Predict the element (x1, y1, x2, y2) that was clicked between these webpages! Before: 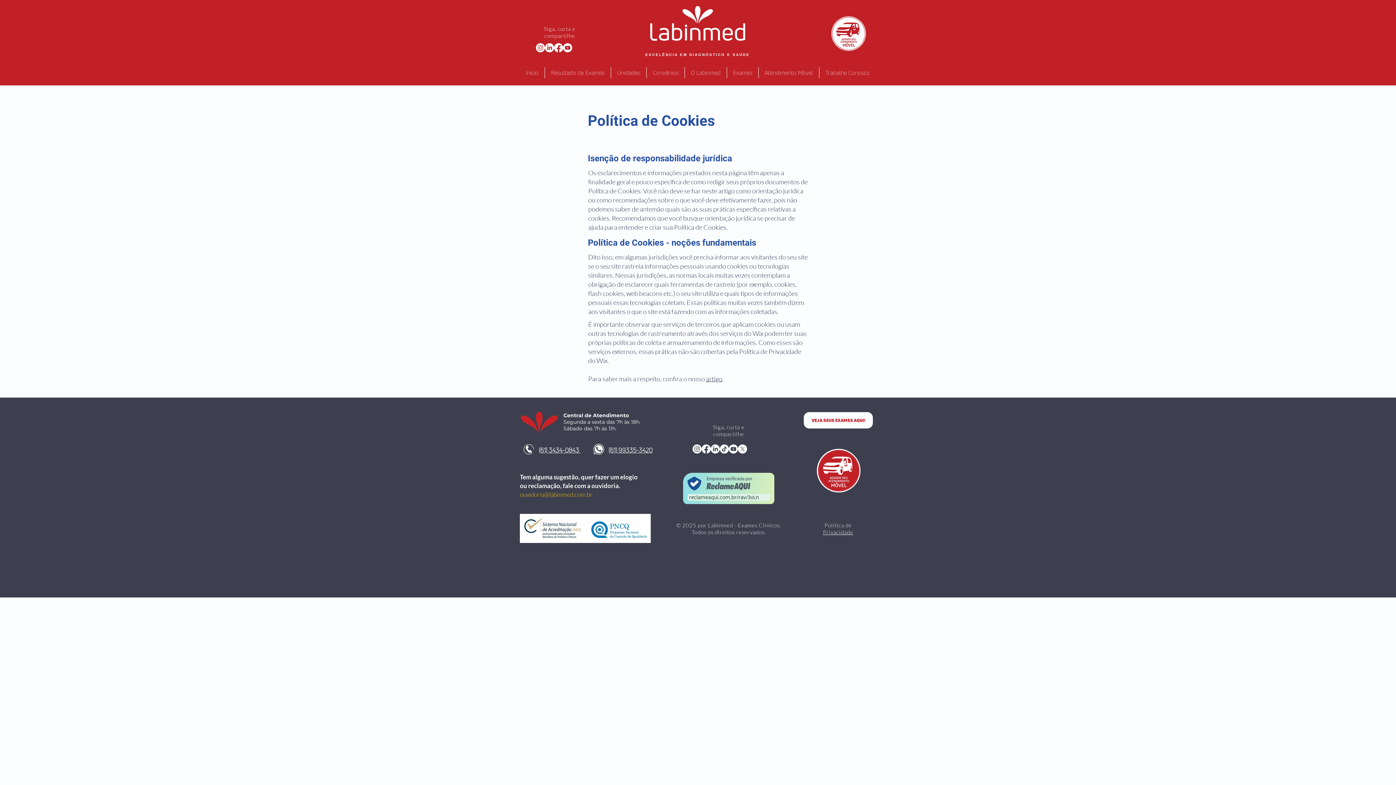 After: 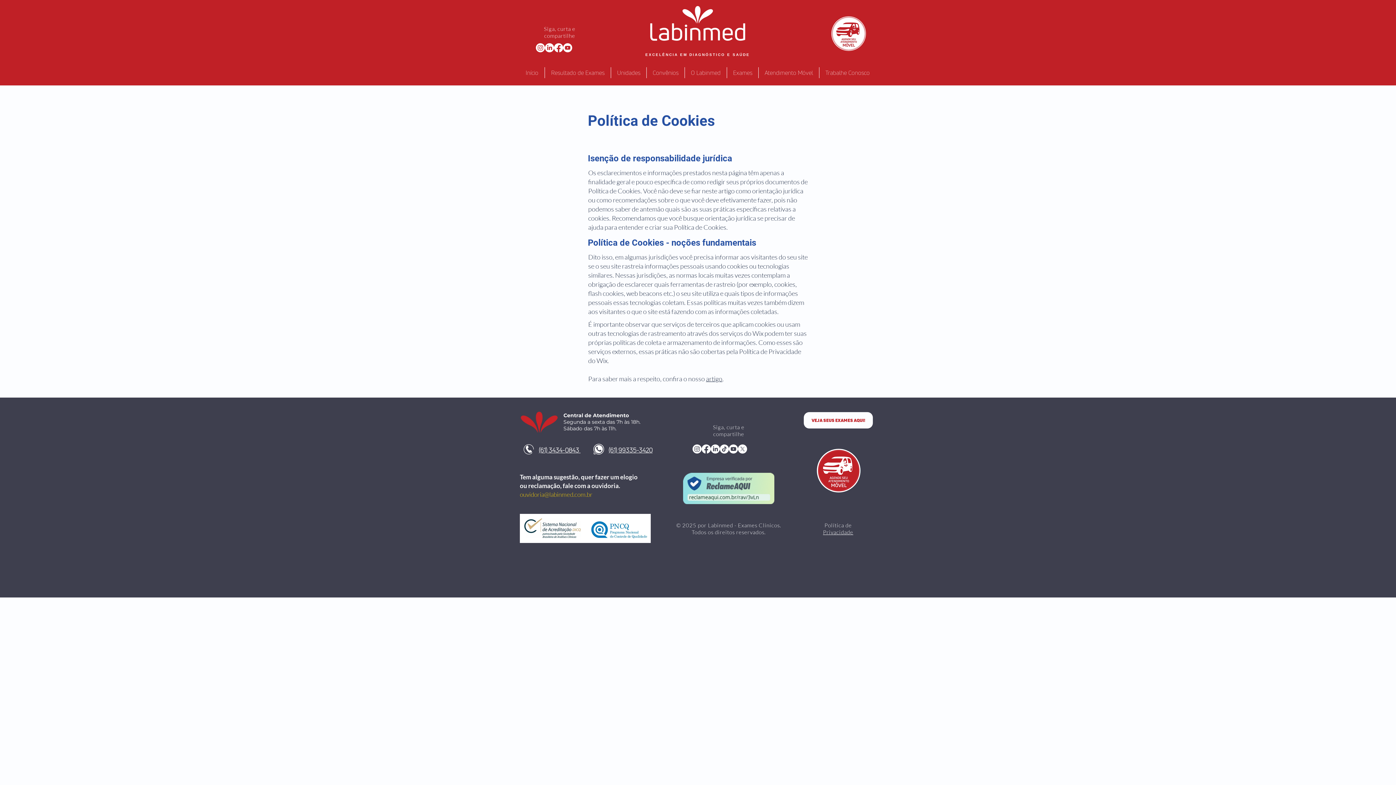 Action: bbox: (522, 443, 535, 456)